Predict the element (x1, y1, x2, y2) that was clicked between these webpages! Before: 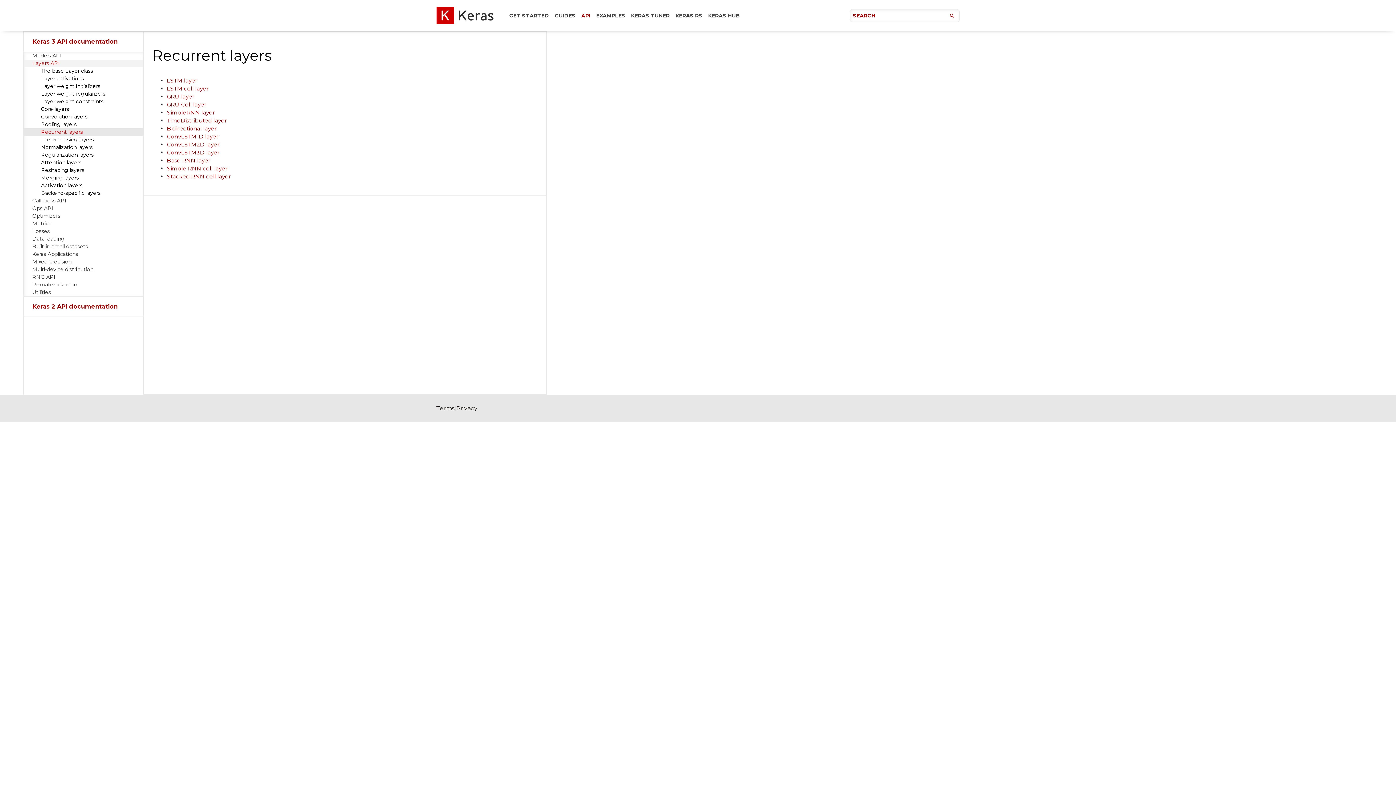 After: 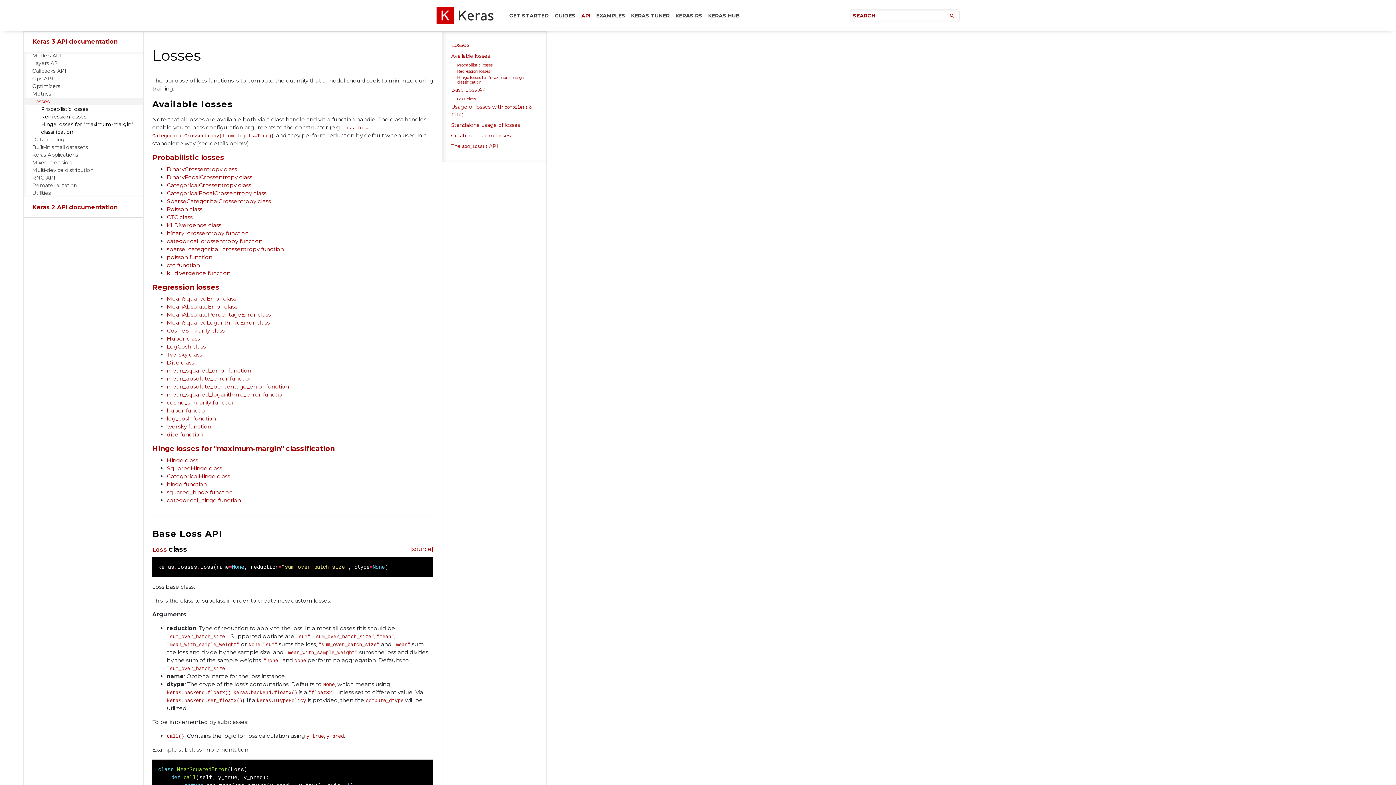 Action: label: Losses bbox: (23, 227, 143, 235)